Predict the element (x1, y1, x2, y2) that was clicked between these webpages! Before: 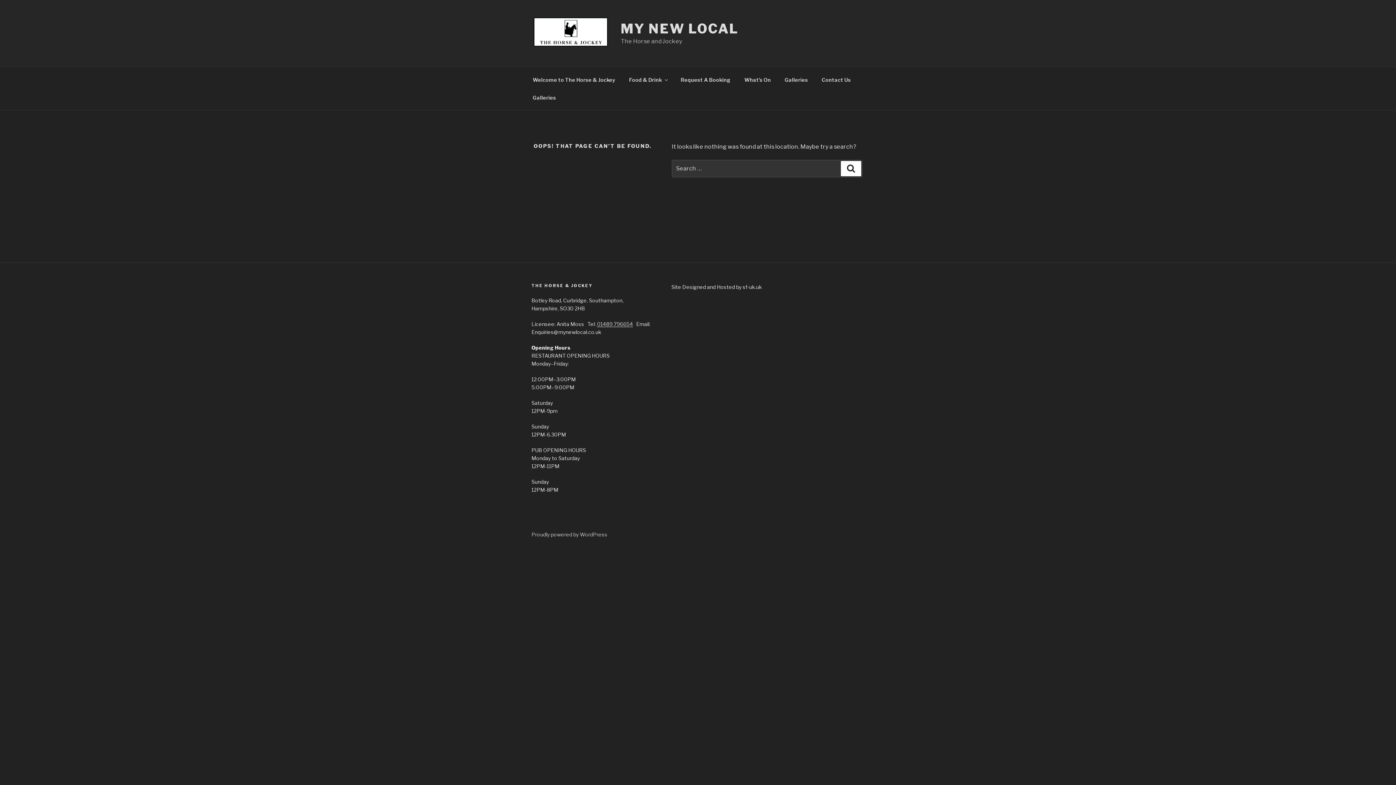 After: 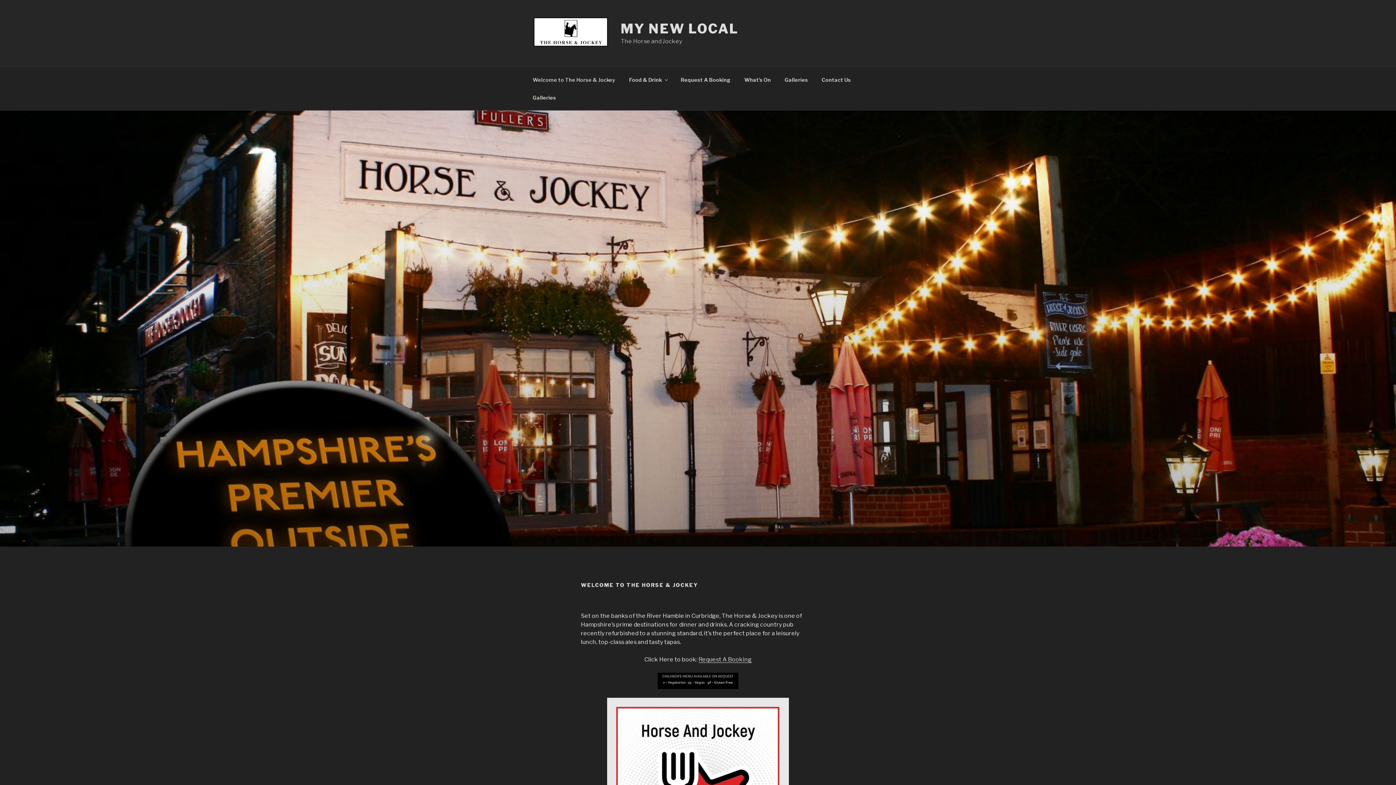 Action: bbox: (526, 70, 621, 88) label: Welcome to The Horse & Jockey